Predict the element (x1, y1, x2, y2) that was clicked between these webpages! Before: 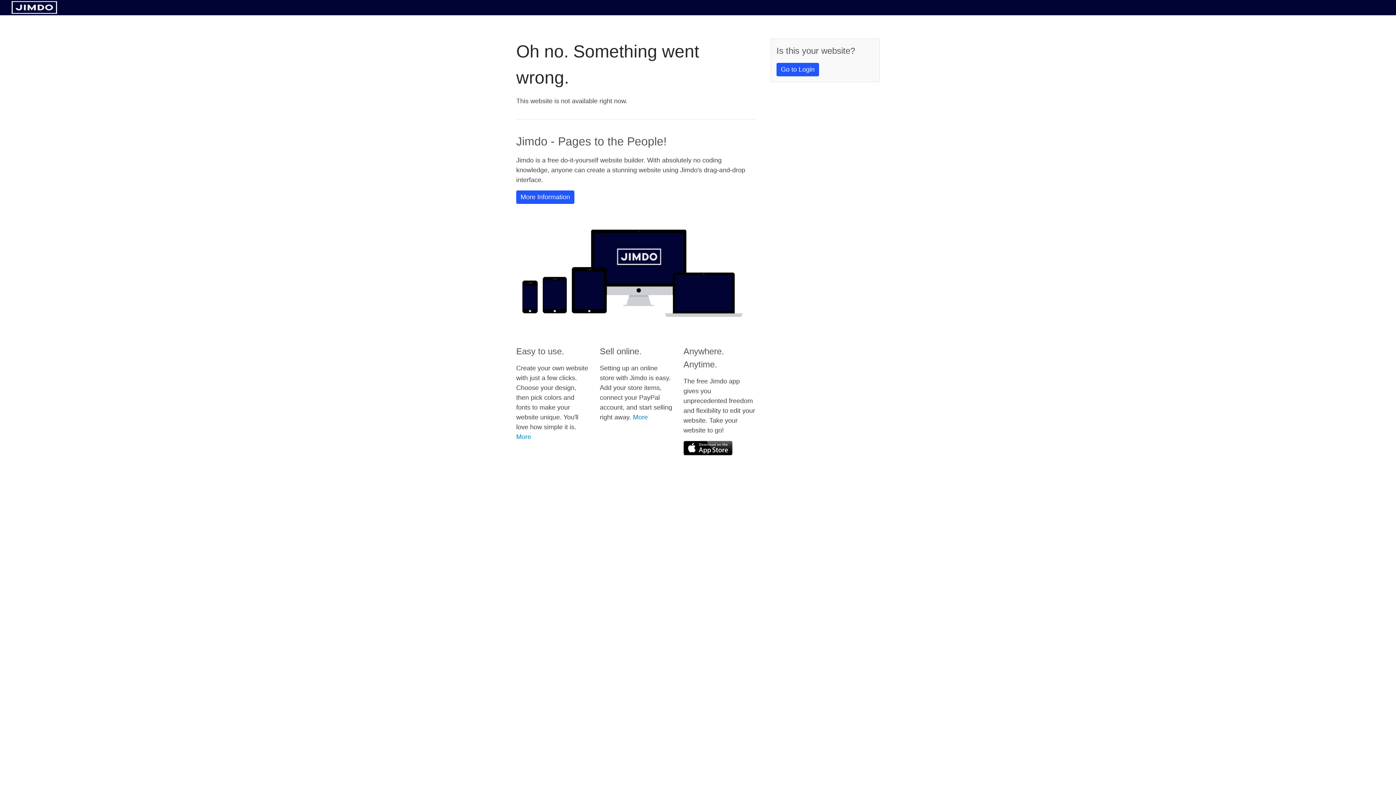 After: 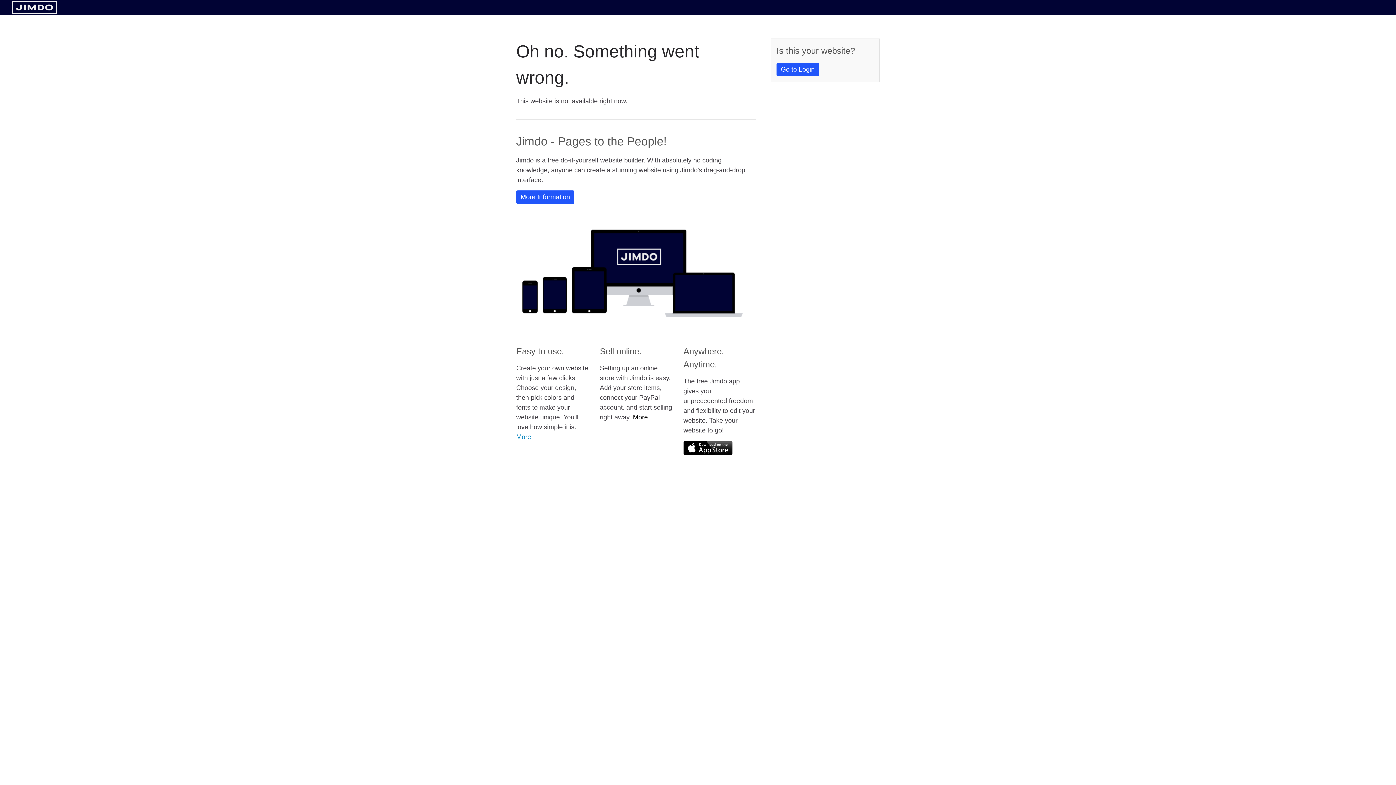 Action: bbox: (633, 413, 648, 421) label: More